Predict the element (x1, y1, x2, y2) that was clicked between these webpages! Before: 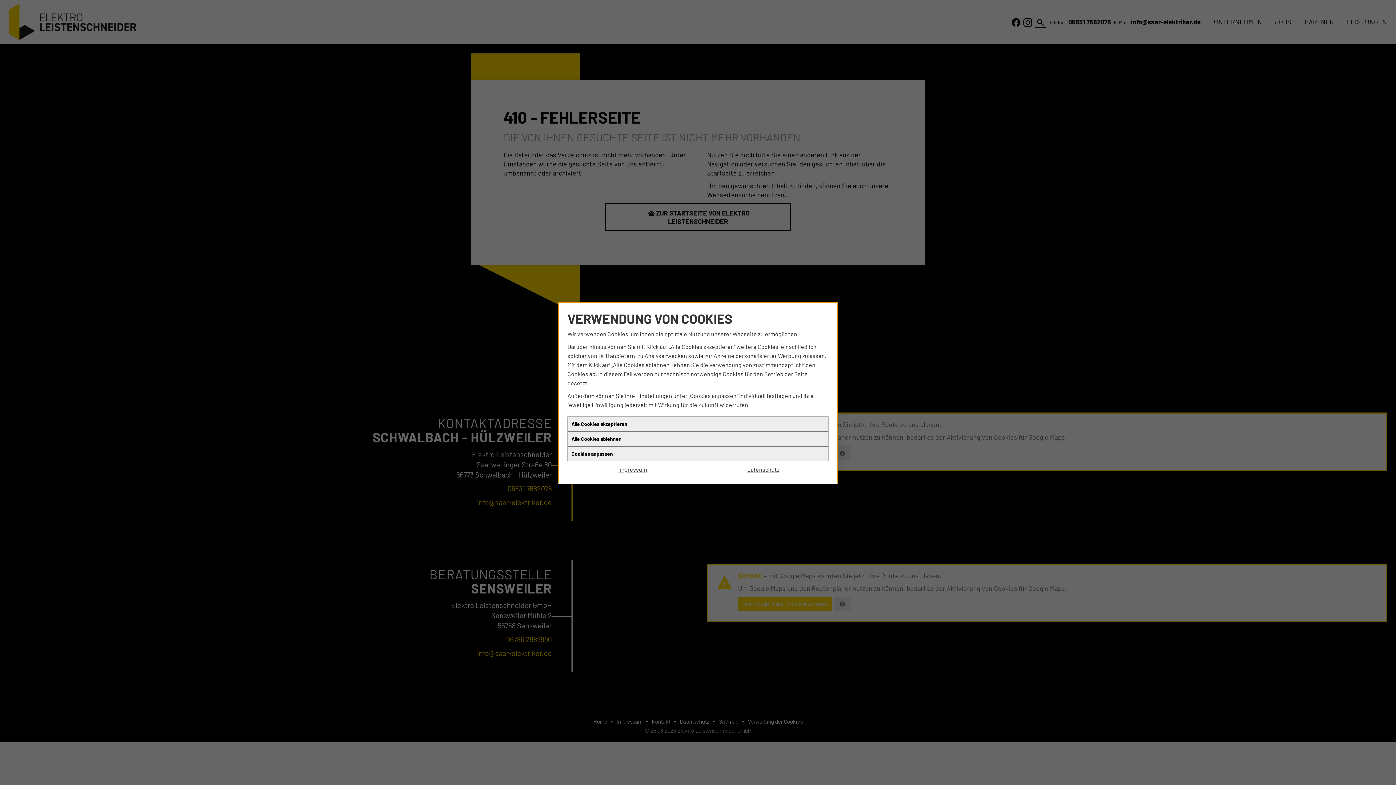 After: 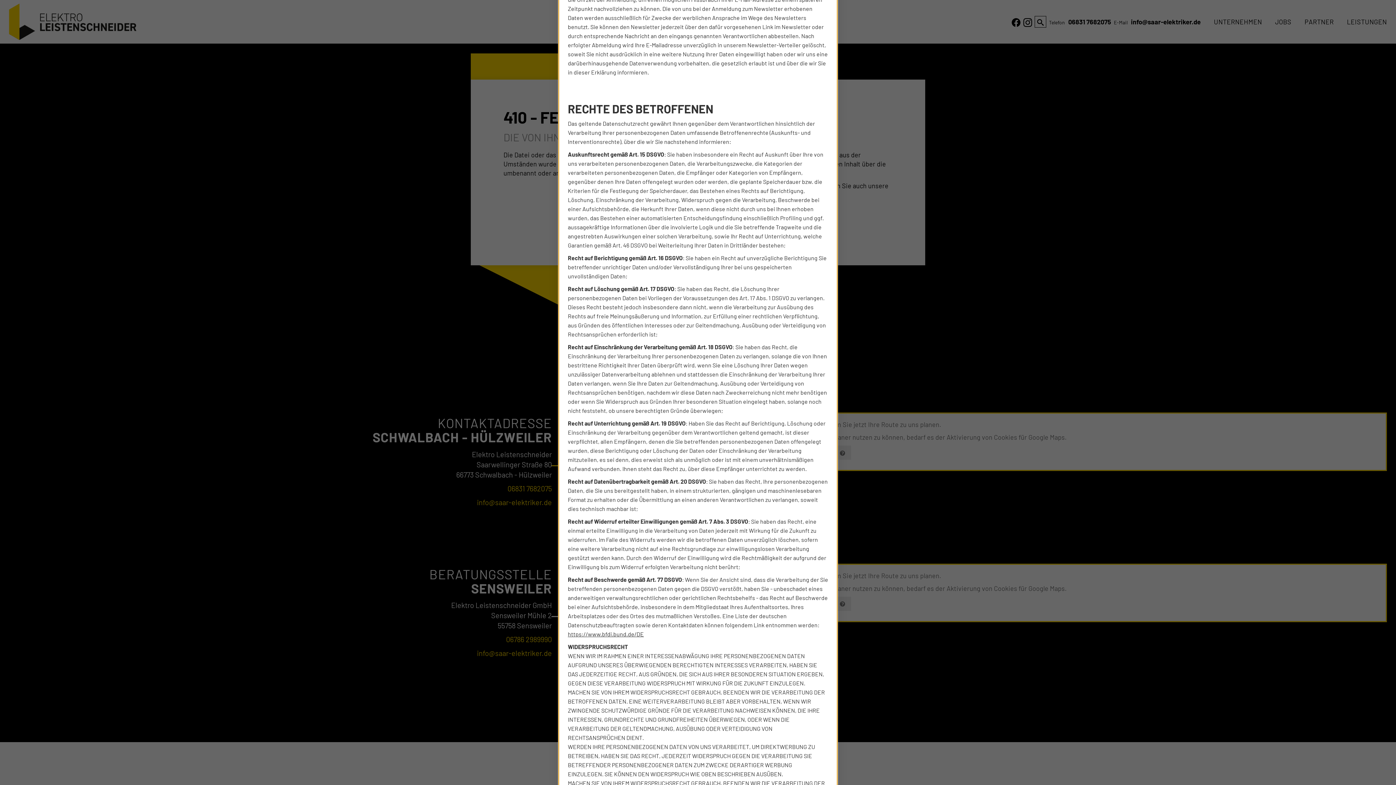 Action: label: Datenschutz bbox: (698, 464, 828, 474)